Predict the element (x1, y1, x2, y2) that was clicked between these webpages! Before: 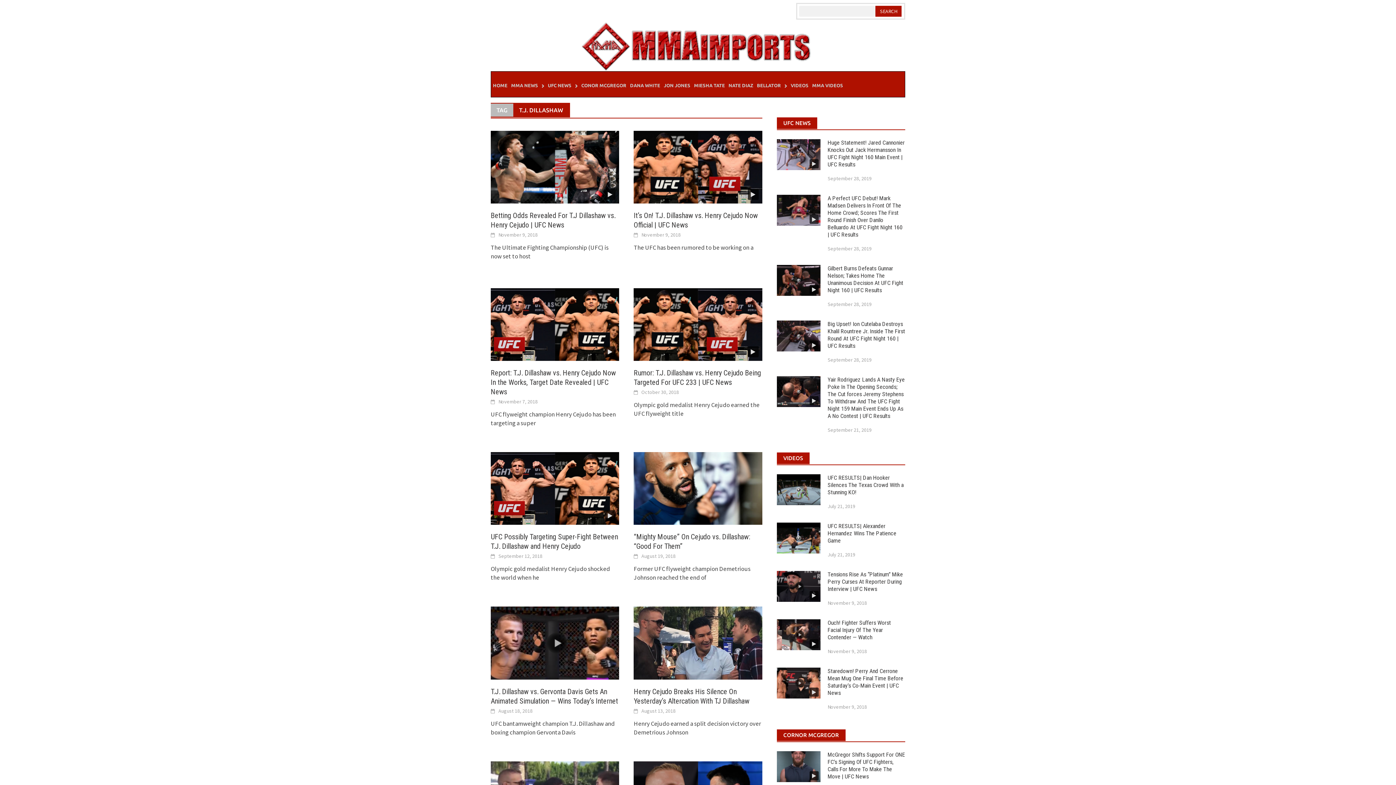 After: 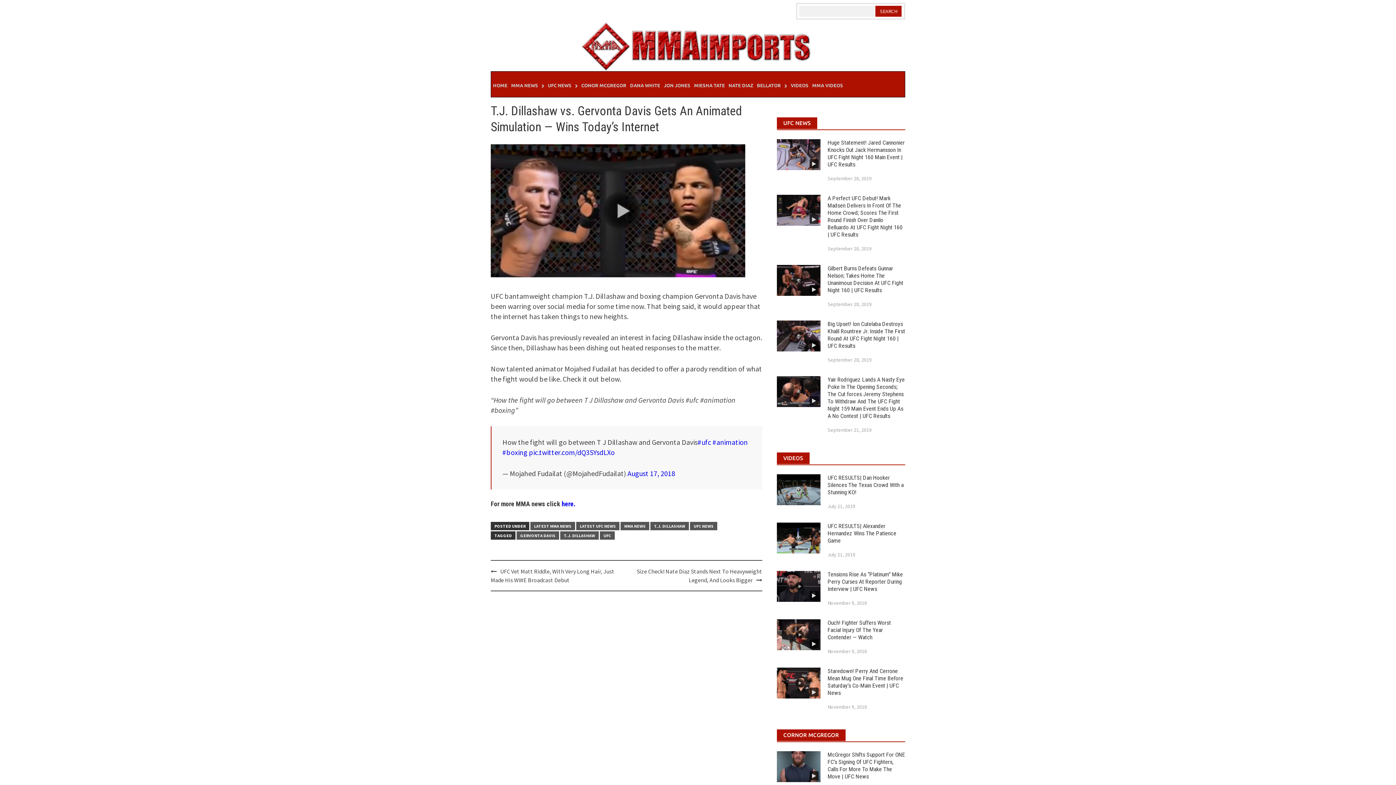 Action: label: August 18, 2018 bbox: (498, 707, 532, 714)